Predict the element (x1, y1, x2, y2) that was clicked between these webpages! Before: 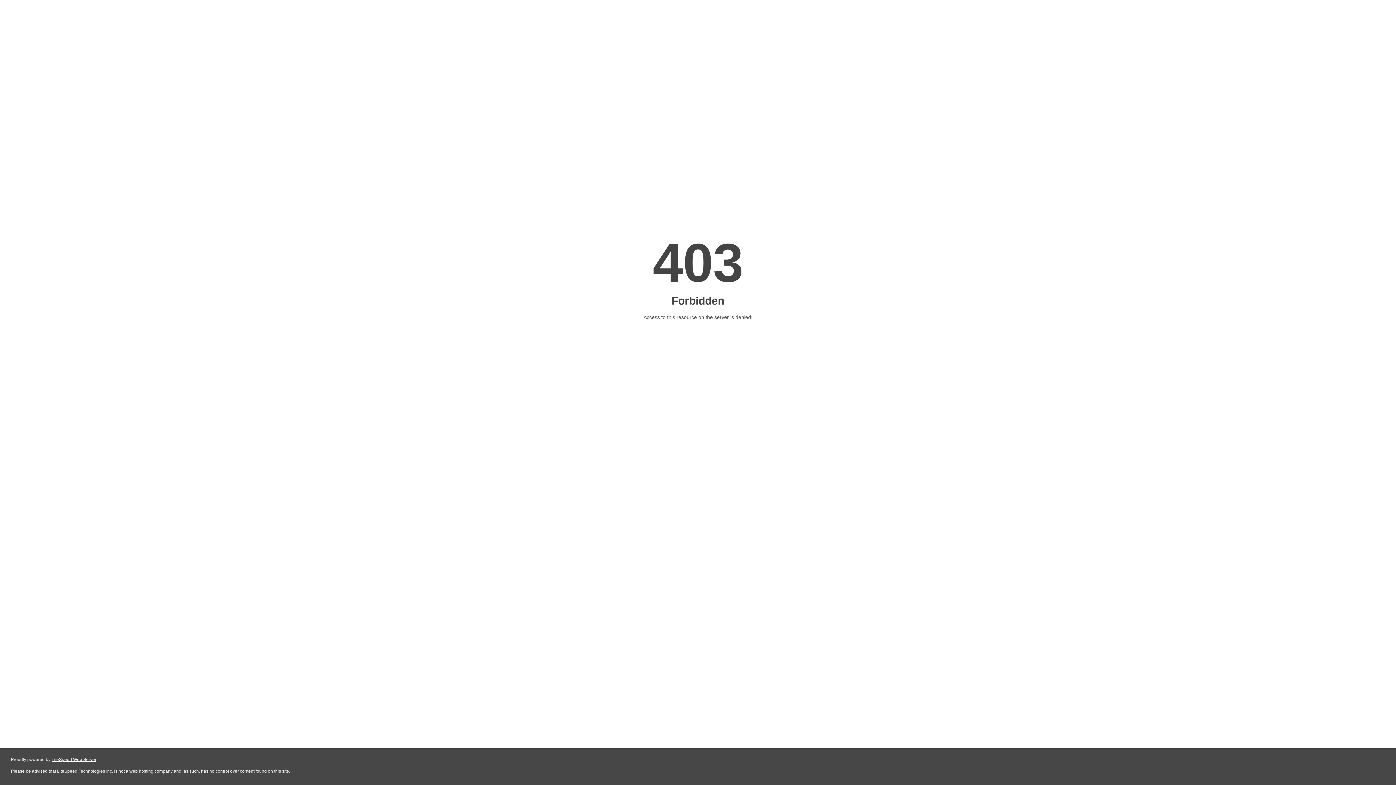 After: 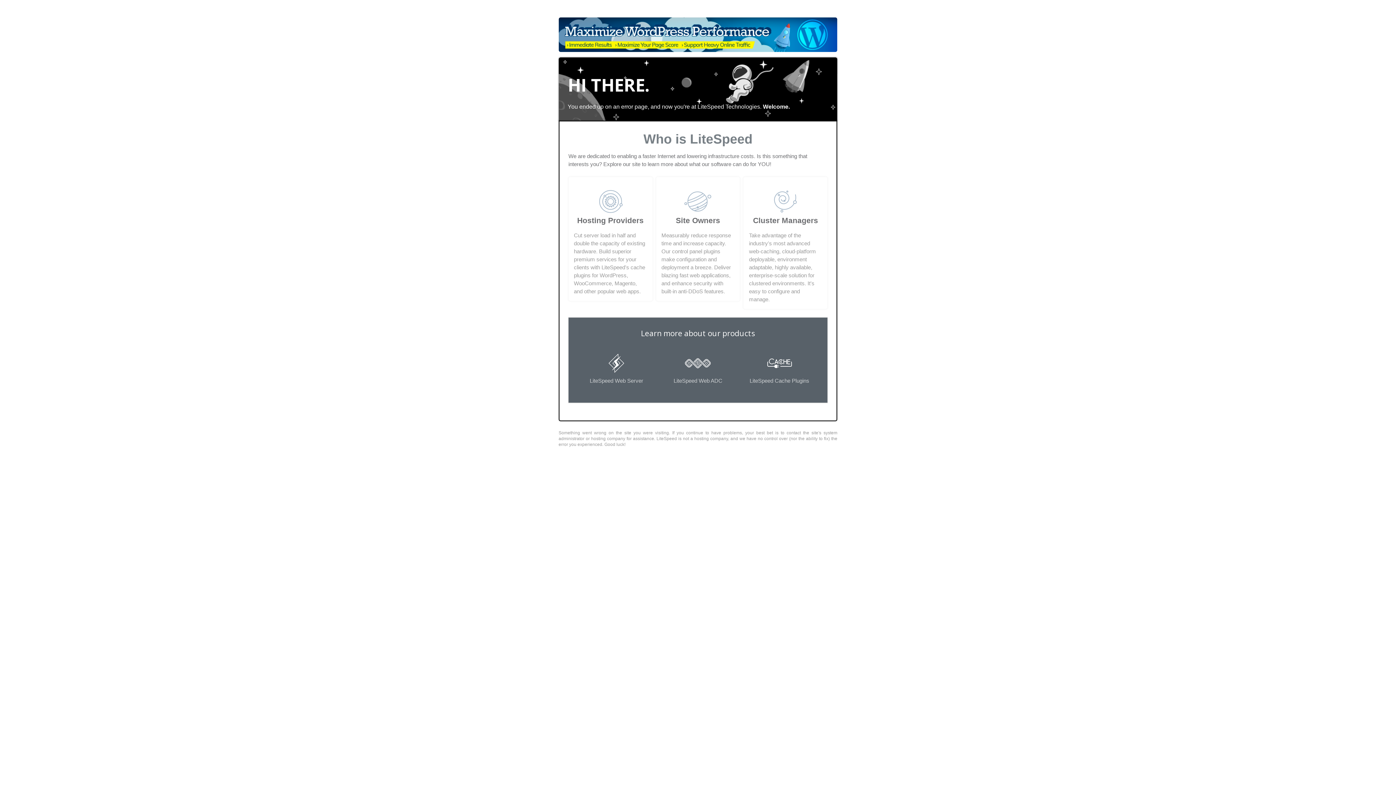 Action: label: LiteSpeed Web Server bbox: (51, 757, 96, 762)